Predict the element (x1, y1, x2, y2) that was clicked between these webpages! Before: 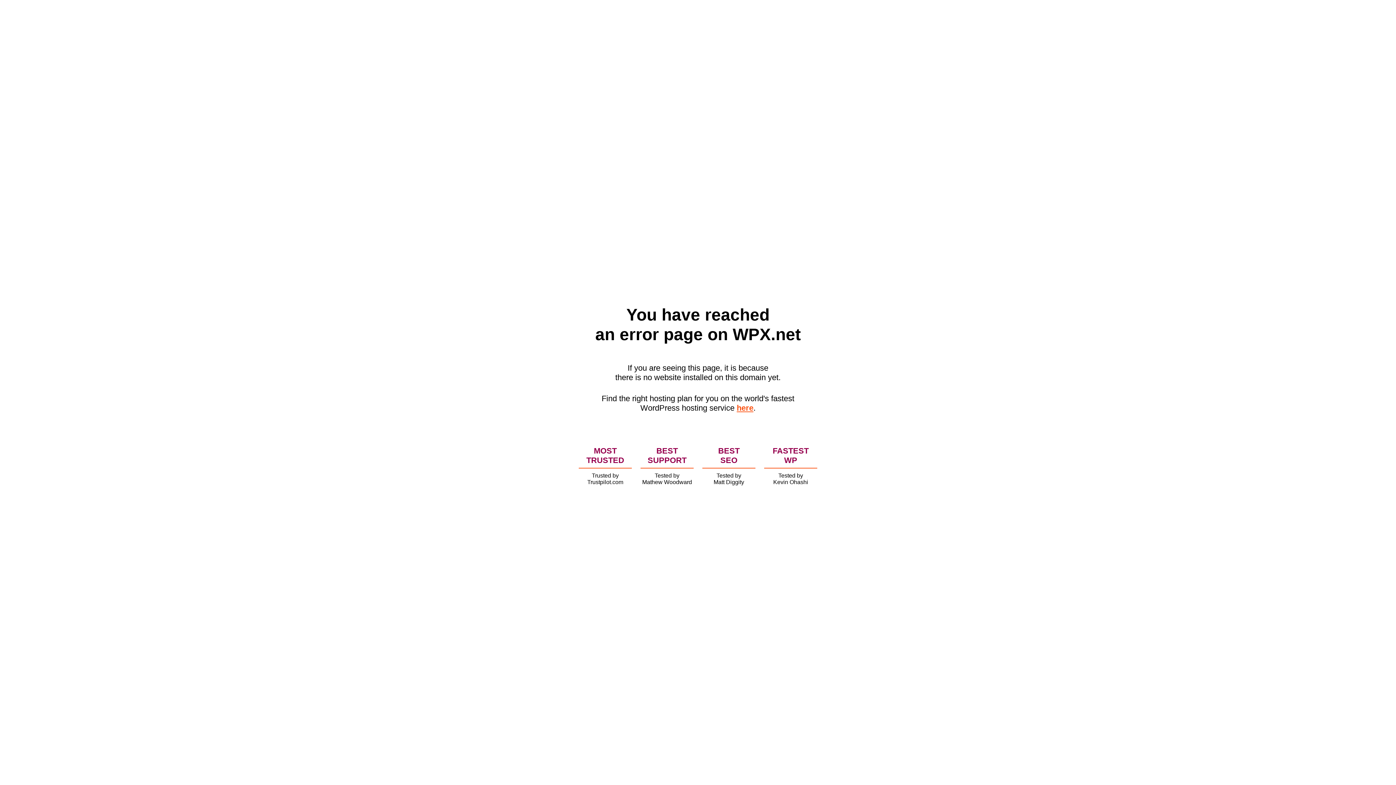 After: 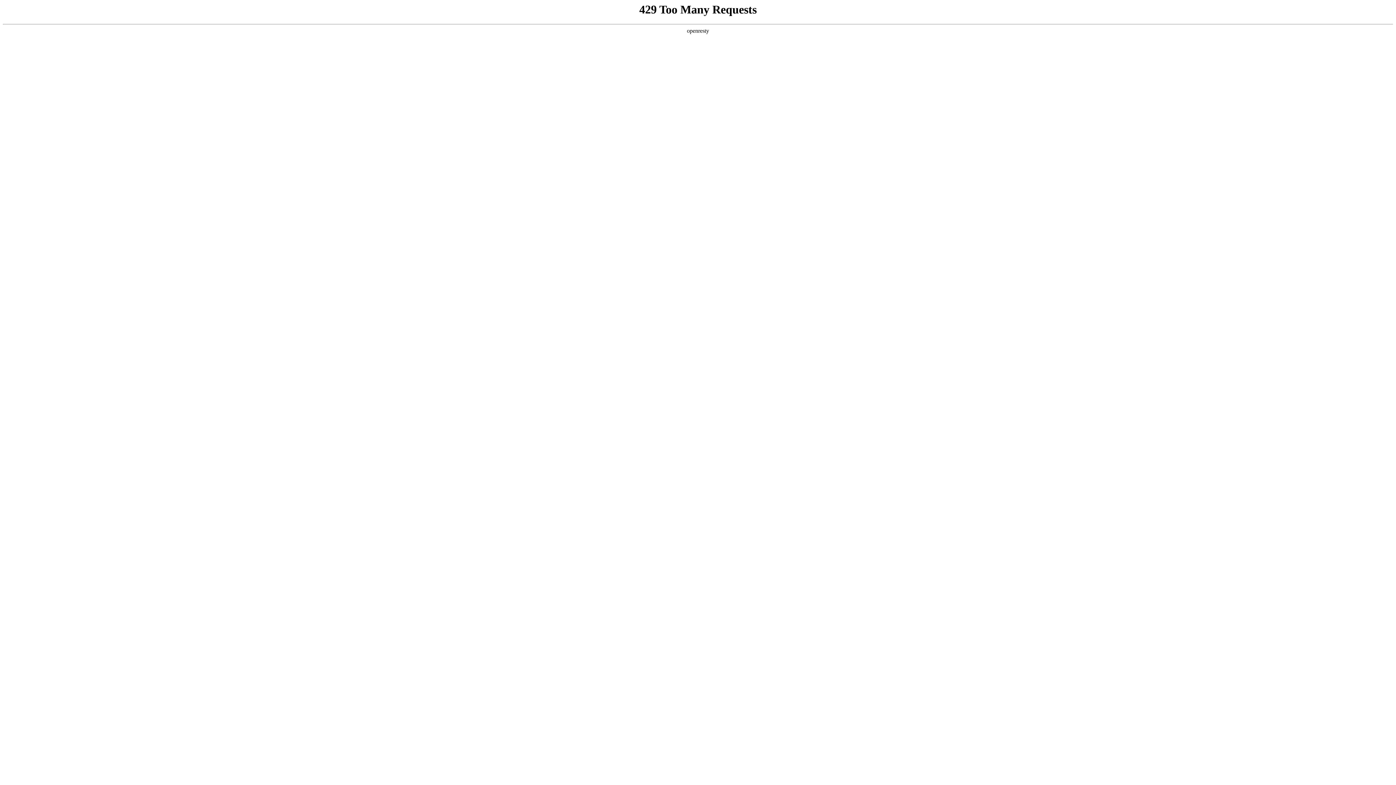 Action: label: here bbox: (736, 403, 753, 412)